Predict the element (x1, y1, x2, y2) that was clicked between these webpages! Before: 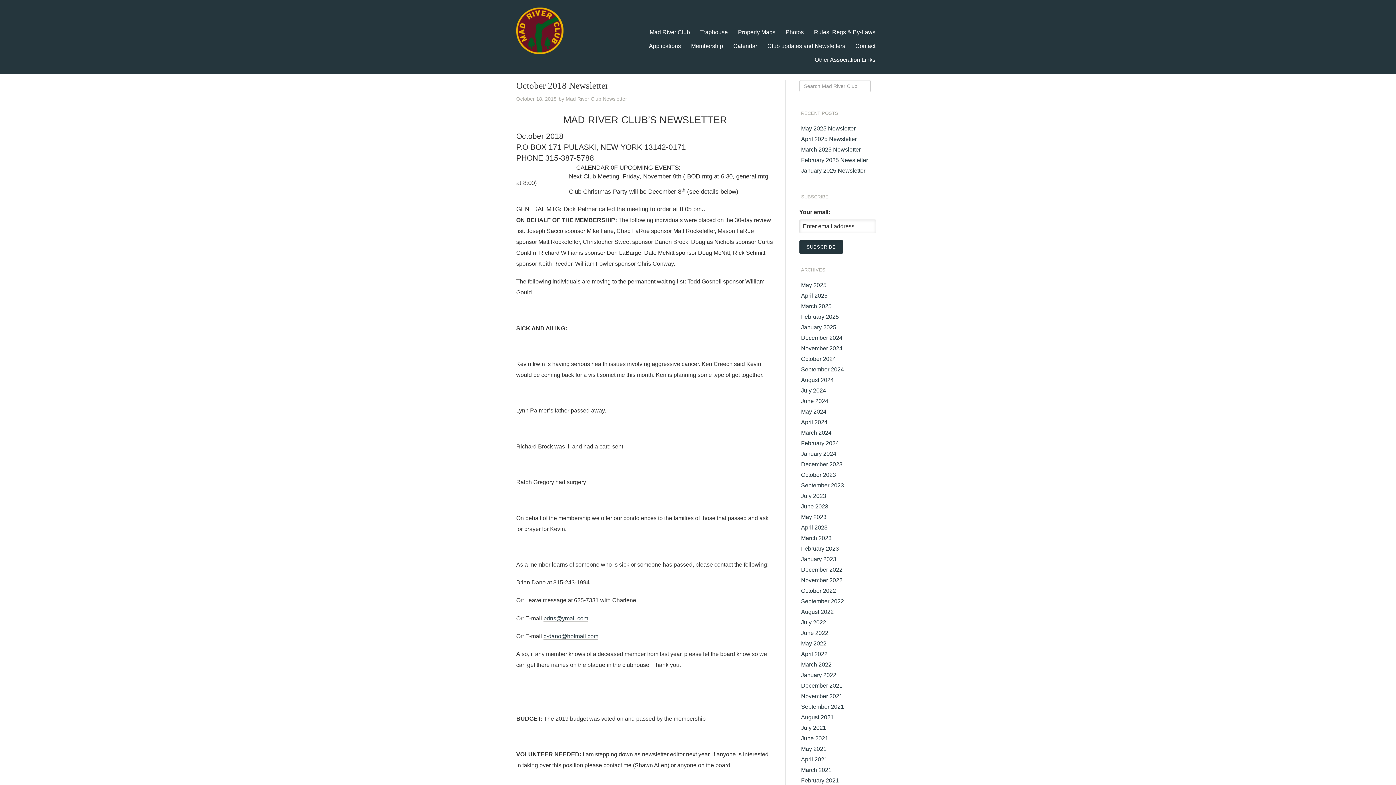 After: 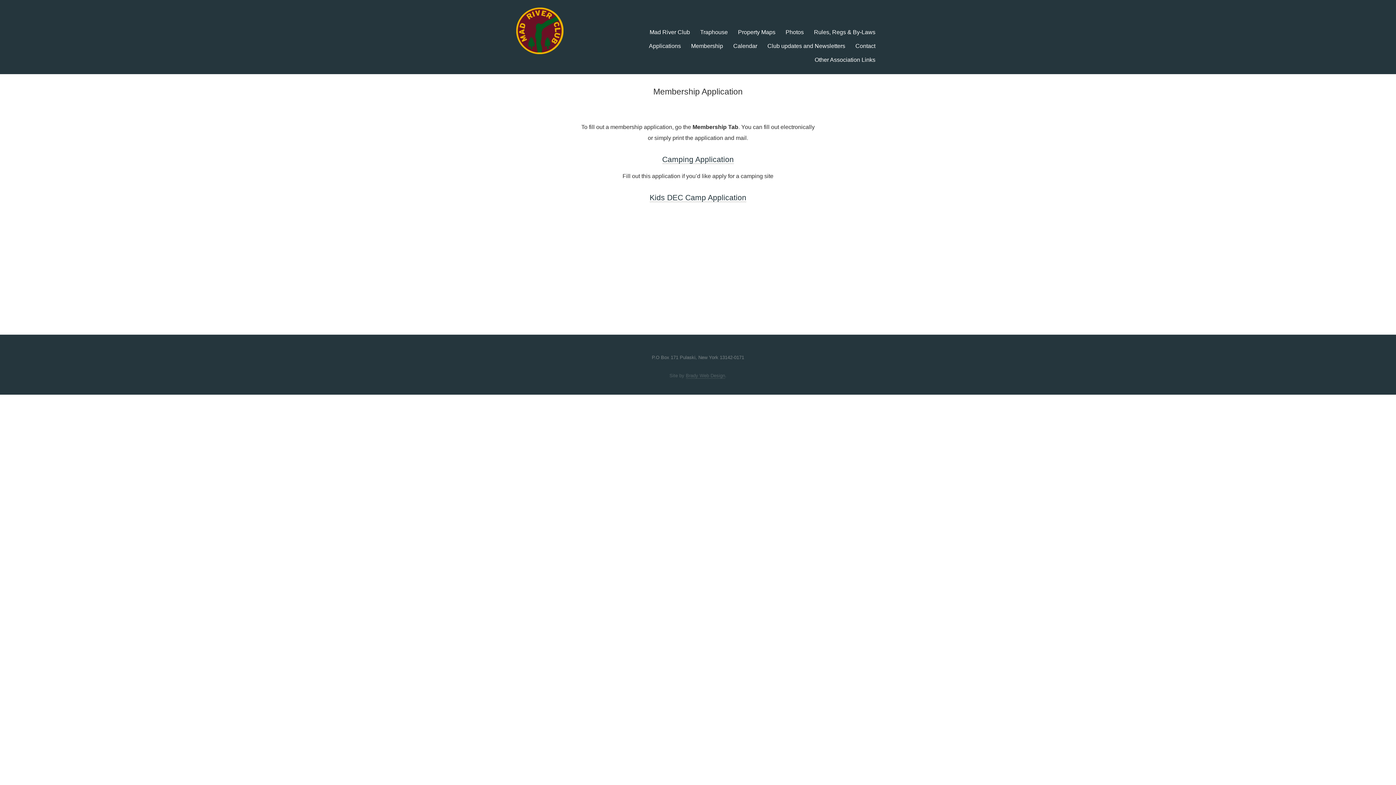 Action: label: Applications bbox: (644, 39, 685, 53)